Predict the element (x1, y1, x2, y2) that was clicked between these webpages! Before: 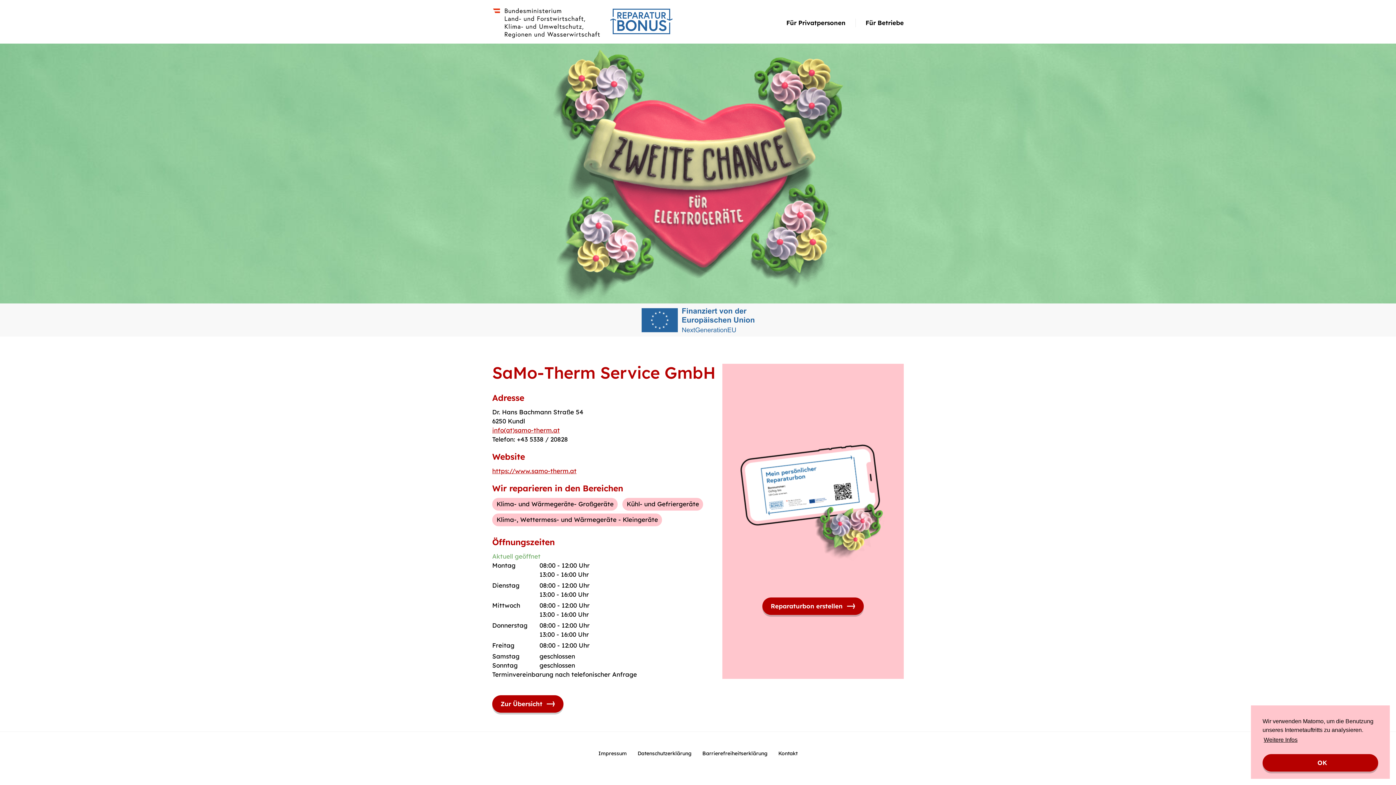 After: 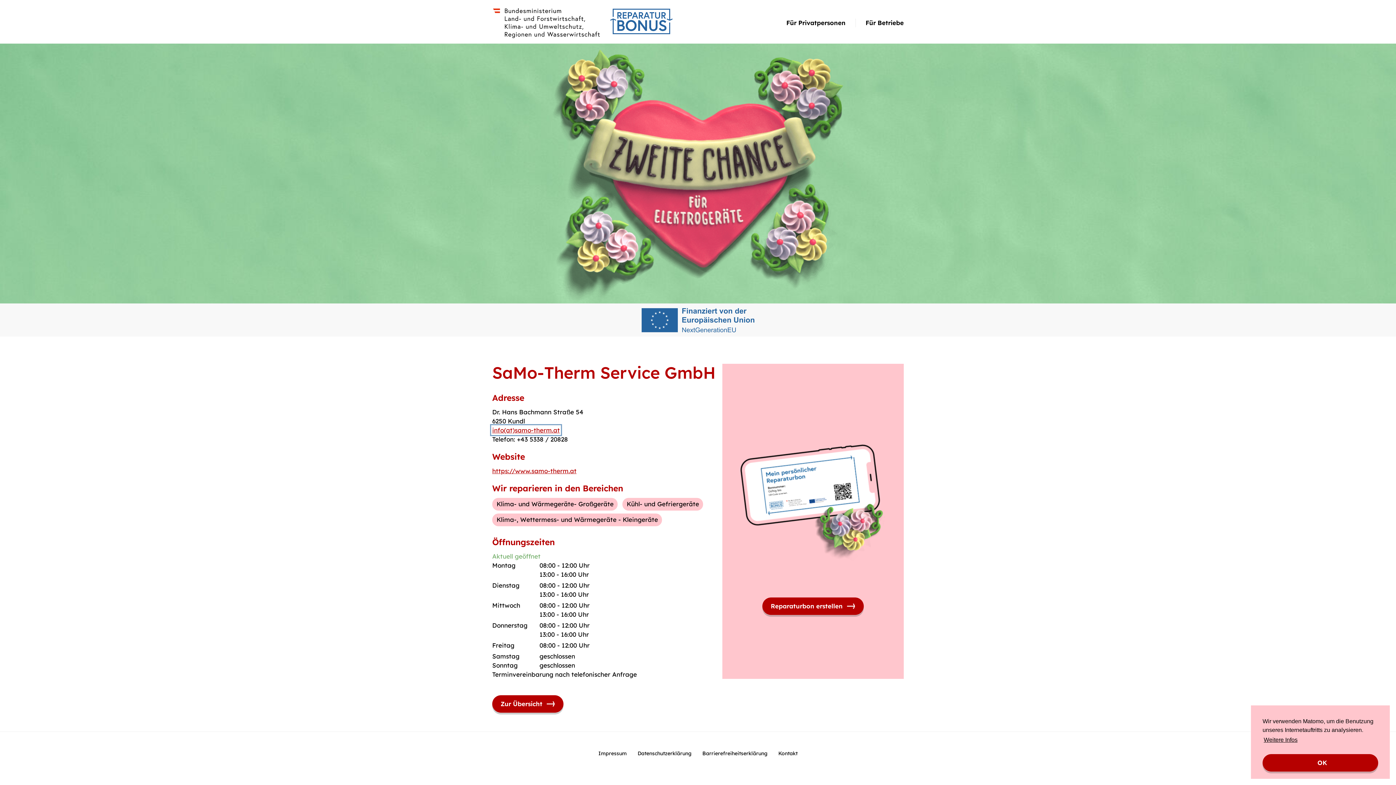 Action: bbox: (492, 426, 560, 434) label: info(at)samo-therm.at